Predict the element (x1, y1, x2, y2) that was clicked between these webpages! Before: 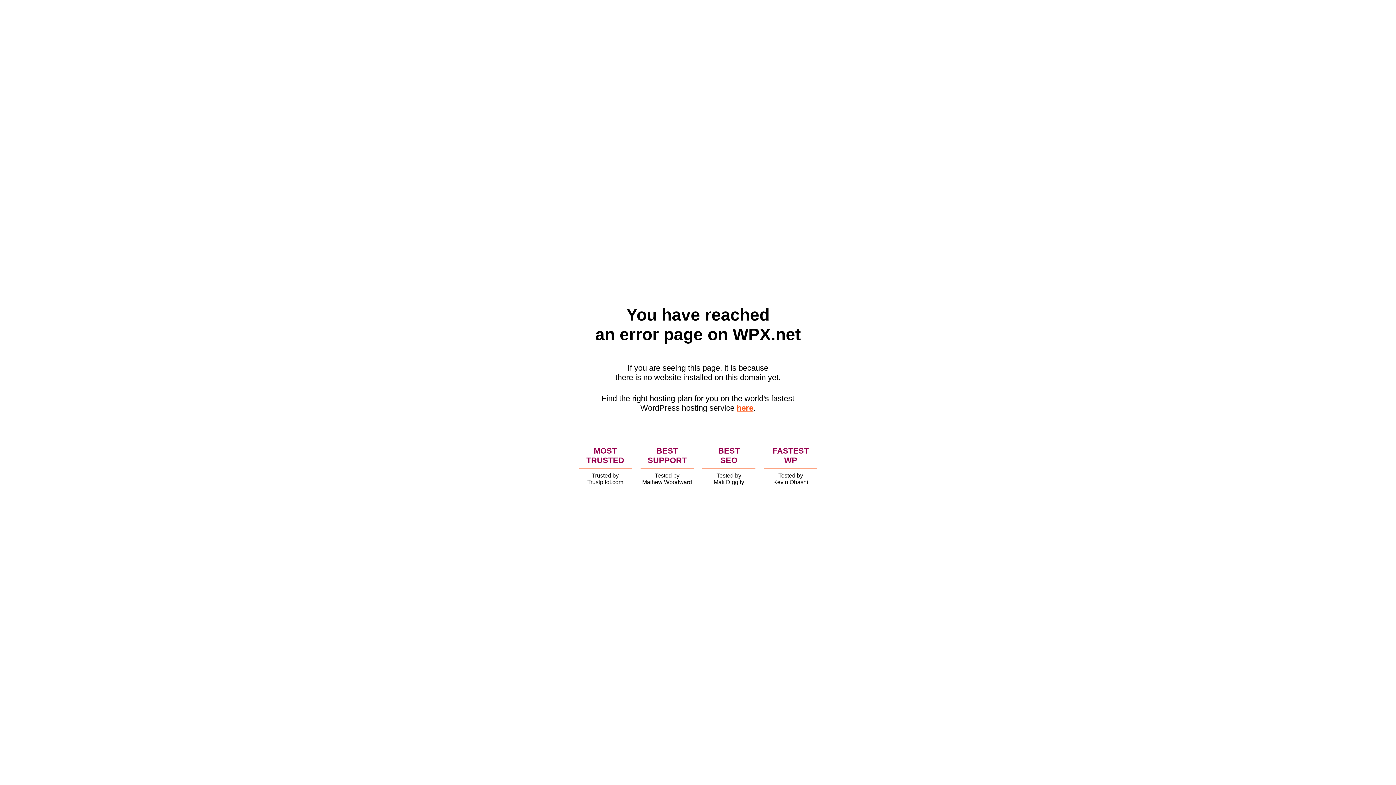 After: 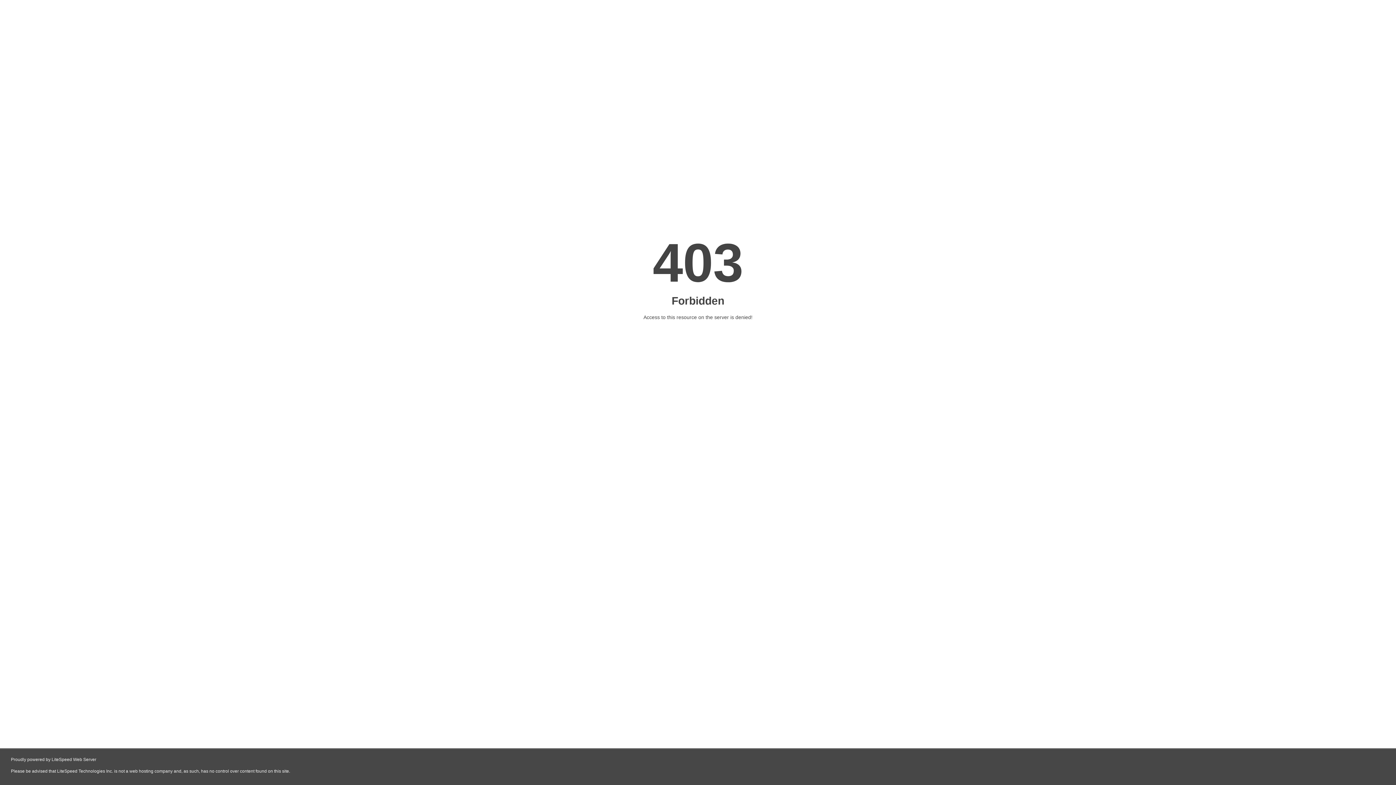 Action: bbox: (736, 403, 753, 412) label: here